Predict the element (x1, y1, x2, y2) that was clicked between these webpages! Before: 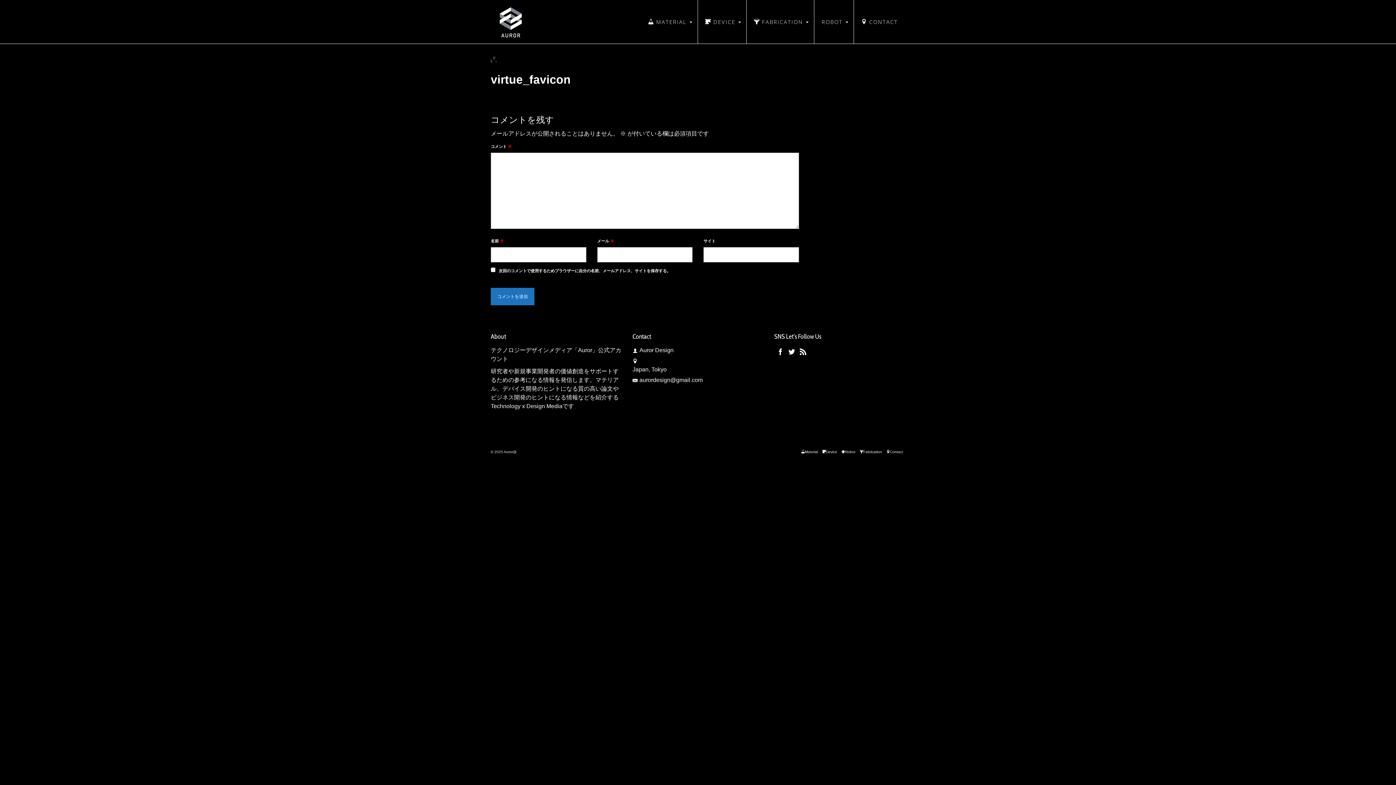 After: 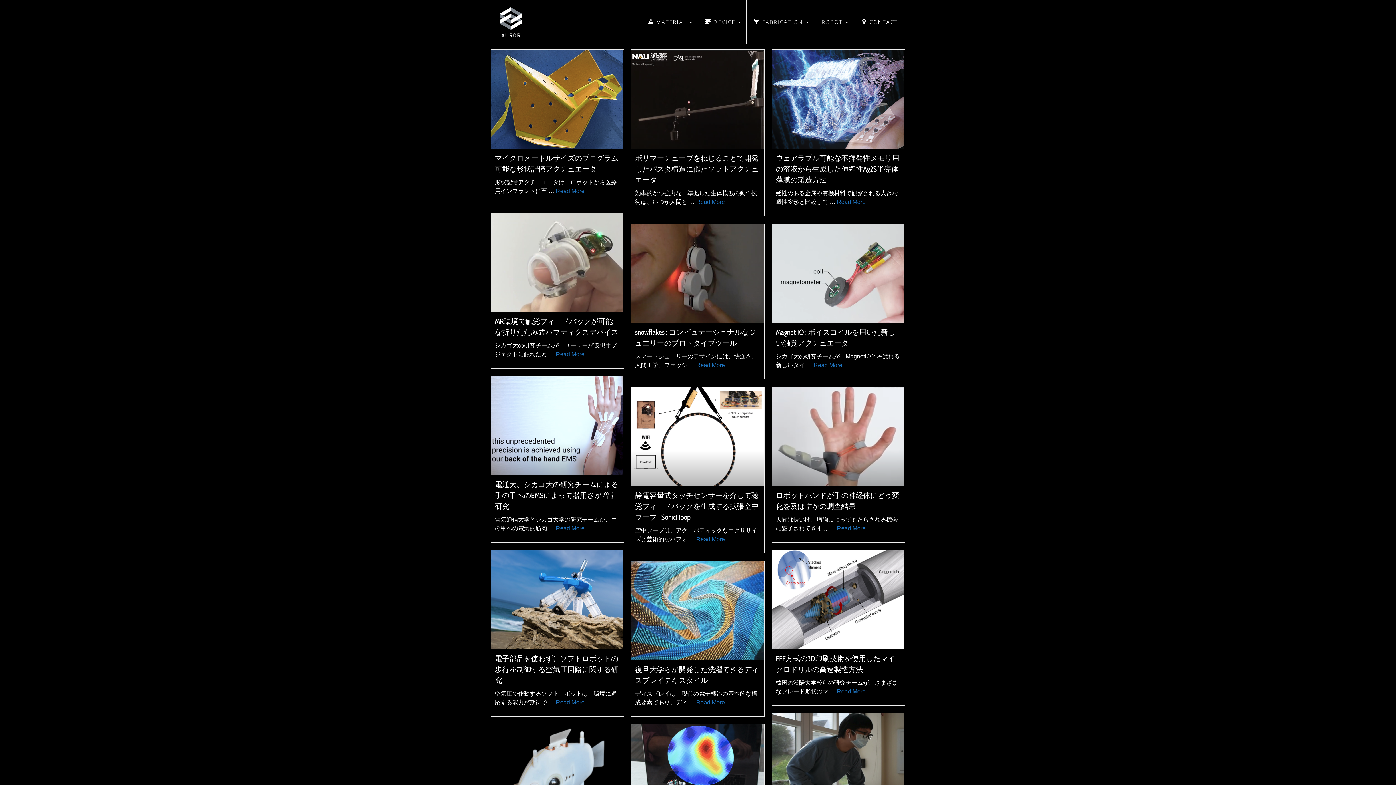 Action: bbox: (820, 446, 839, 458) label: Device